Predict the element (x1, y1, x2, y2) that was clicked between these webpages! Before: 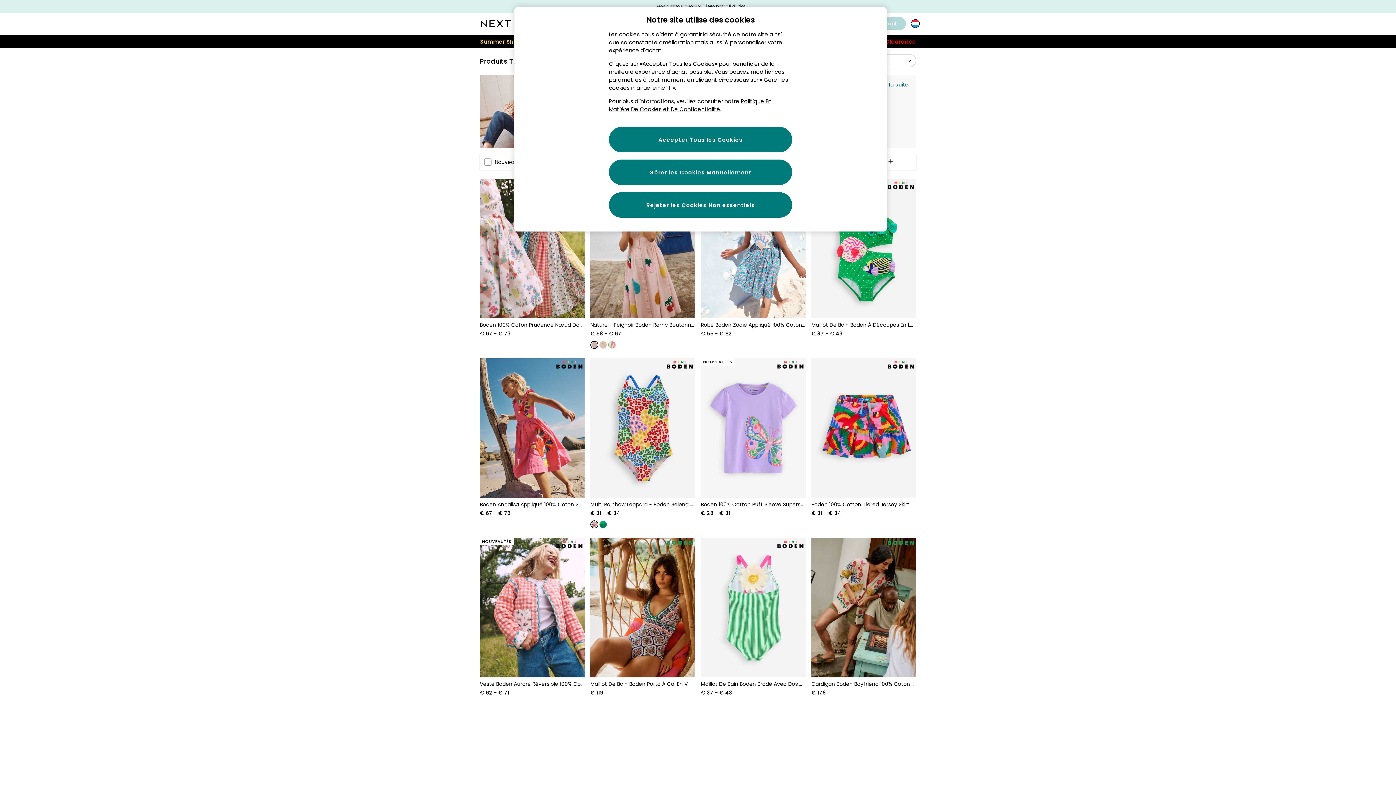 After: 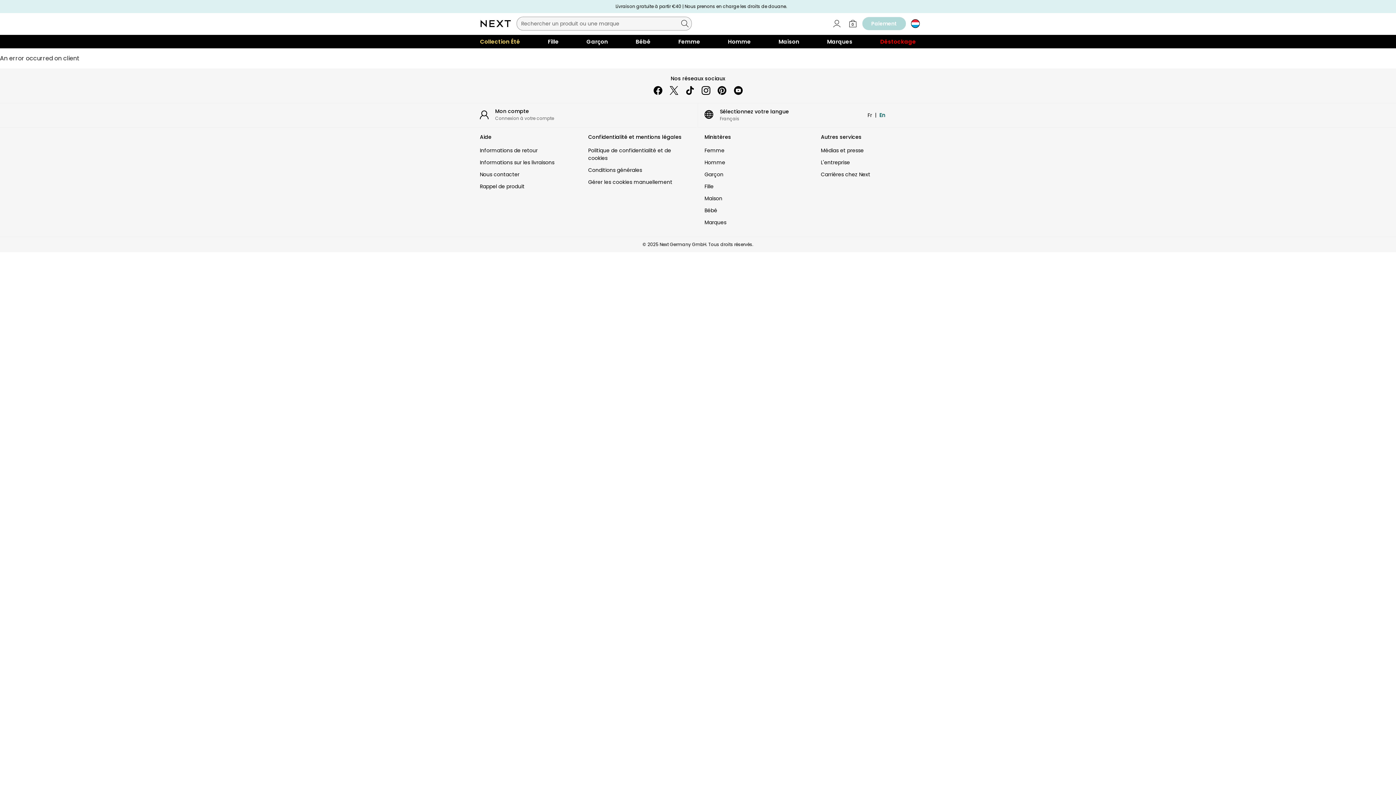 Action: bbox: (701, 680, 805, 697) label: Green Flower - Boden Brodie Appliqué Back Swimsuit (F52861) | € 37 - € 43